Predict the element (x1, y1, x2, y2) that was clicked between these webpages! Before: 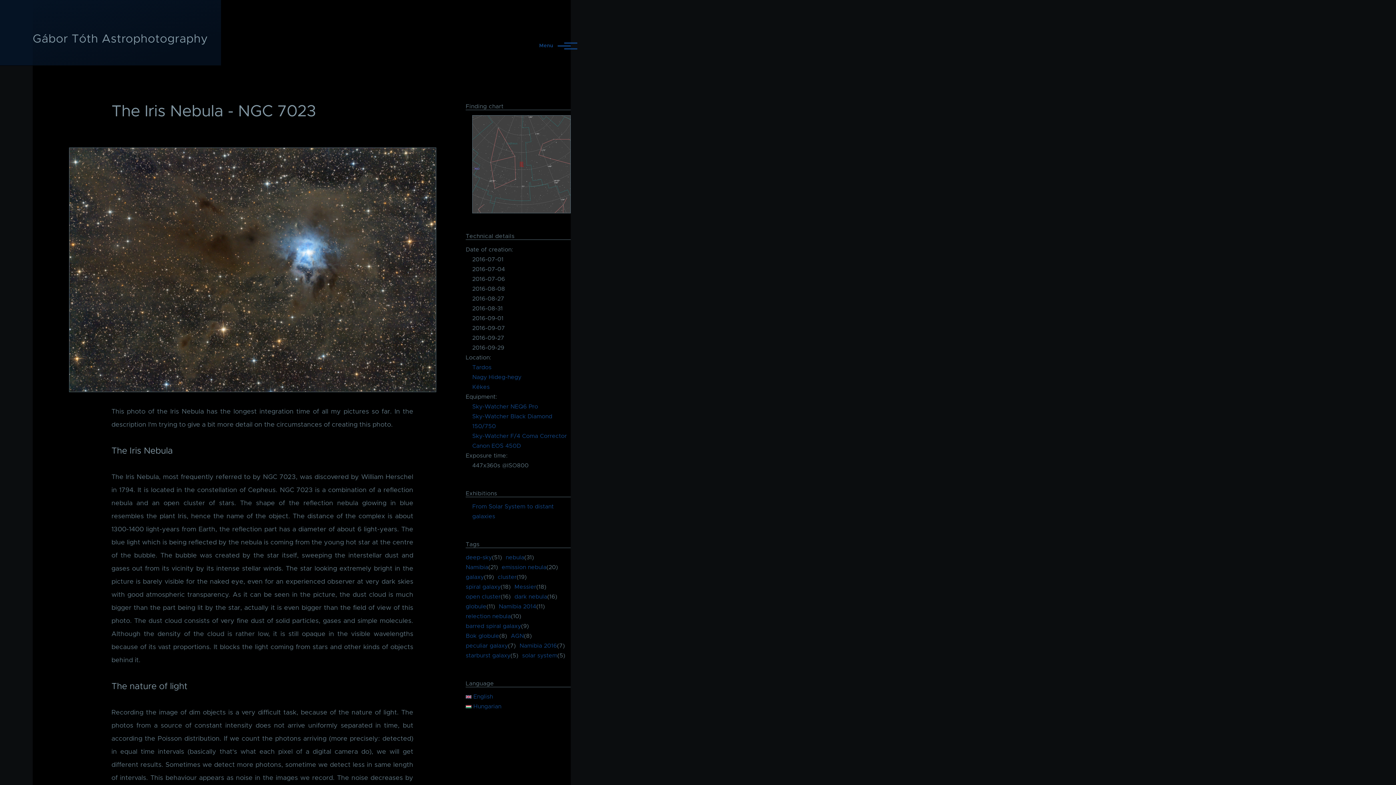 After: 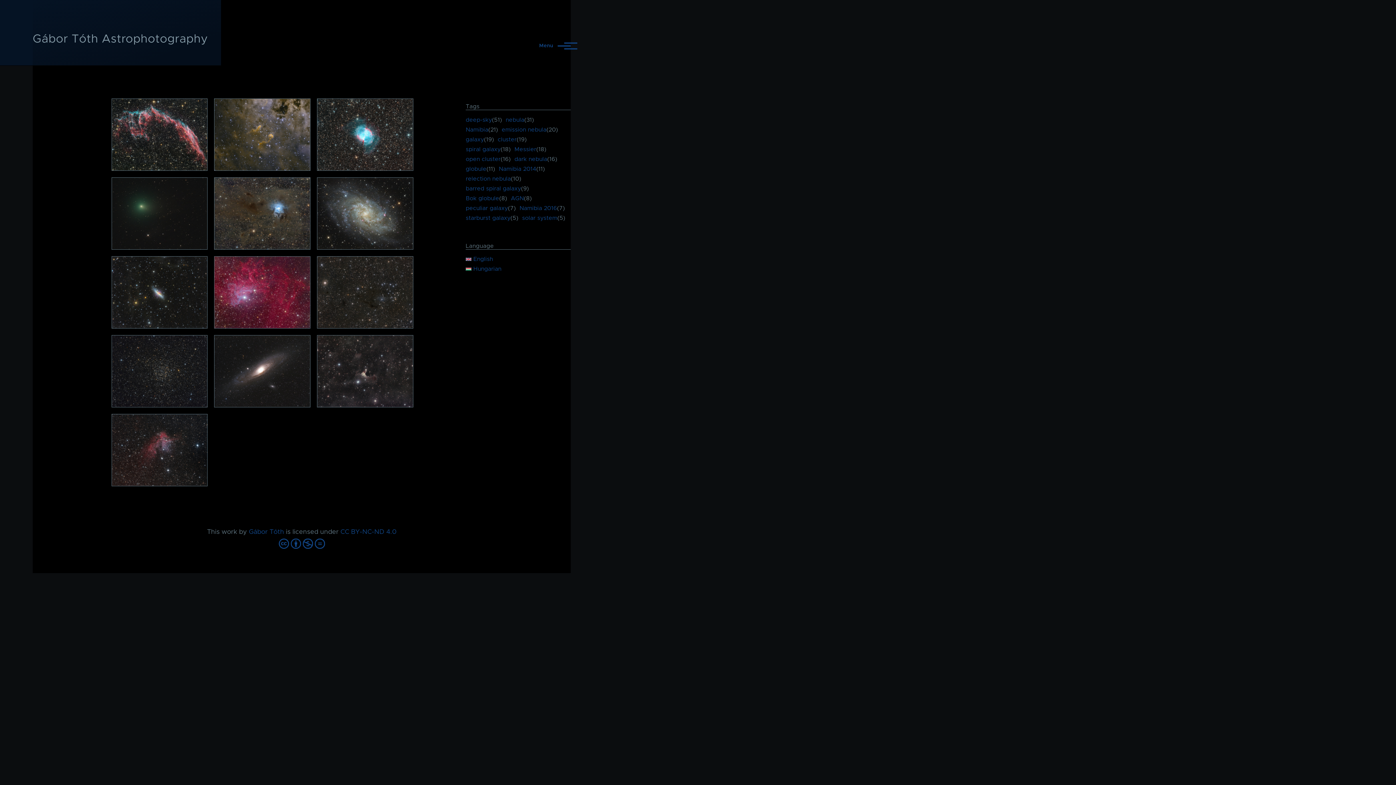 Action: label: Nagy Hideg-hegy bbox: (472, 374, 521, 380)